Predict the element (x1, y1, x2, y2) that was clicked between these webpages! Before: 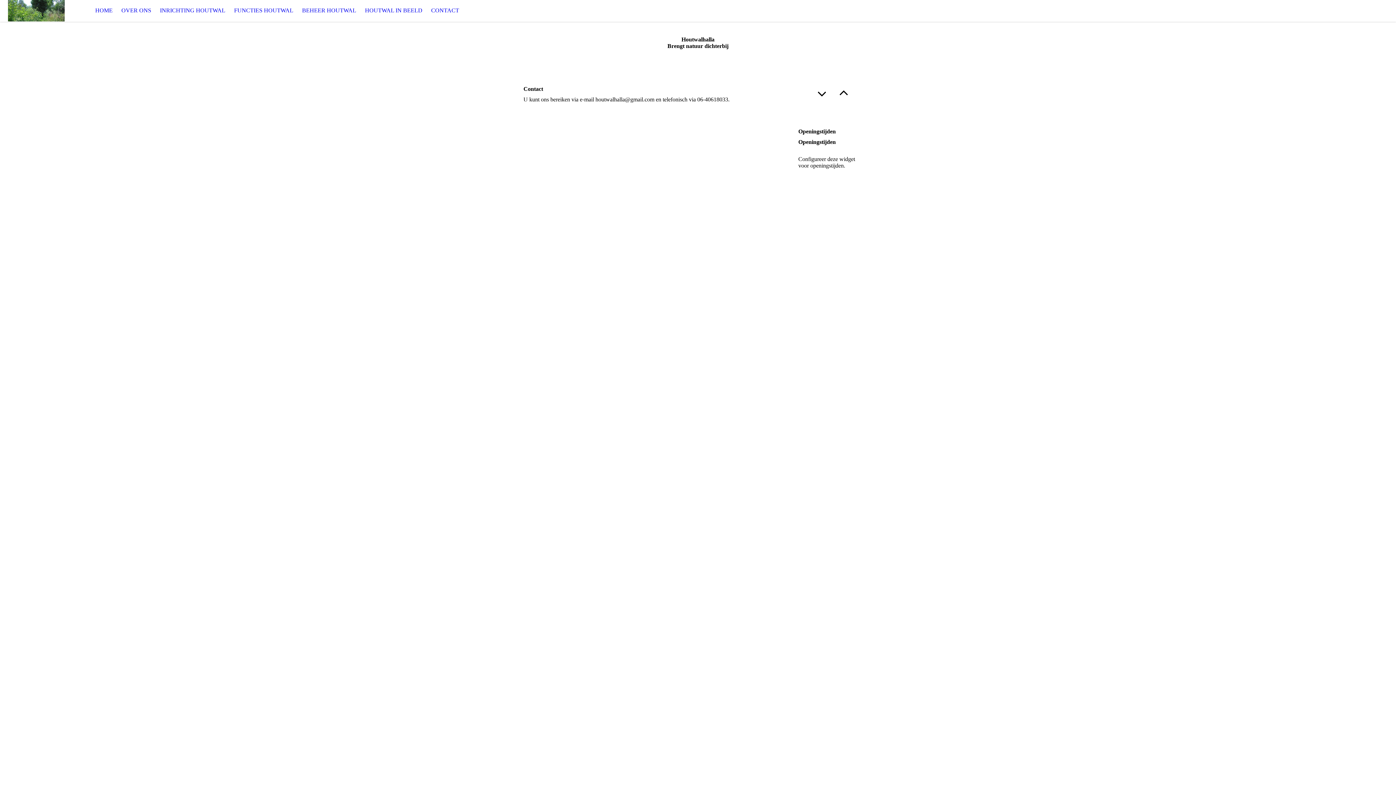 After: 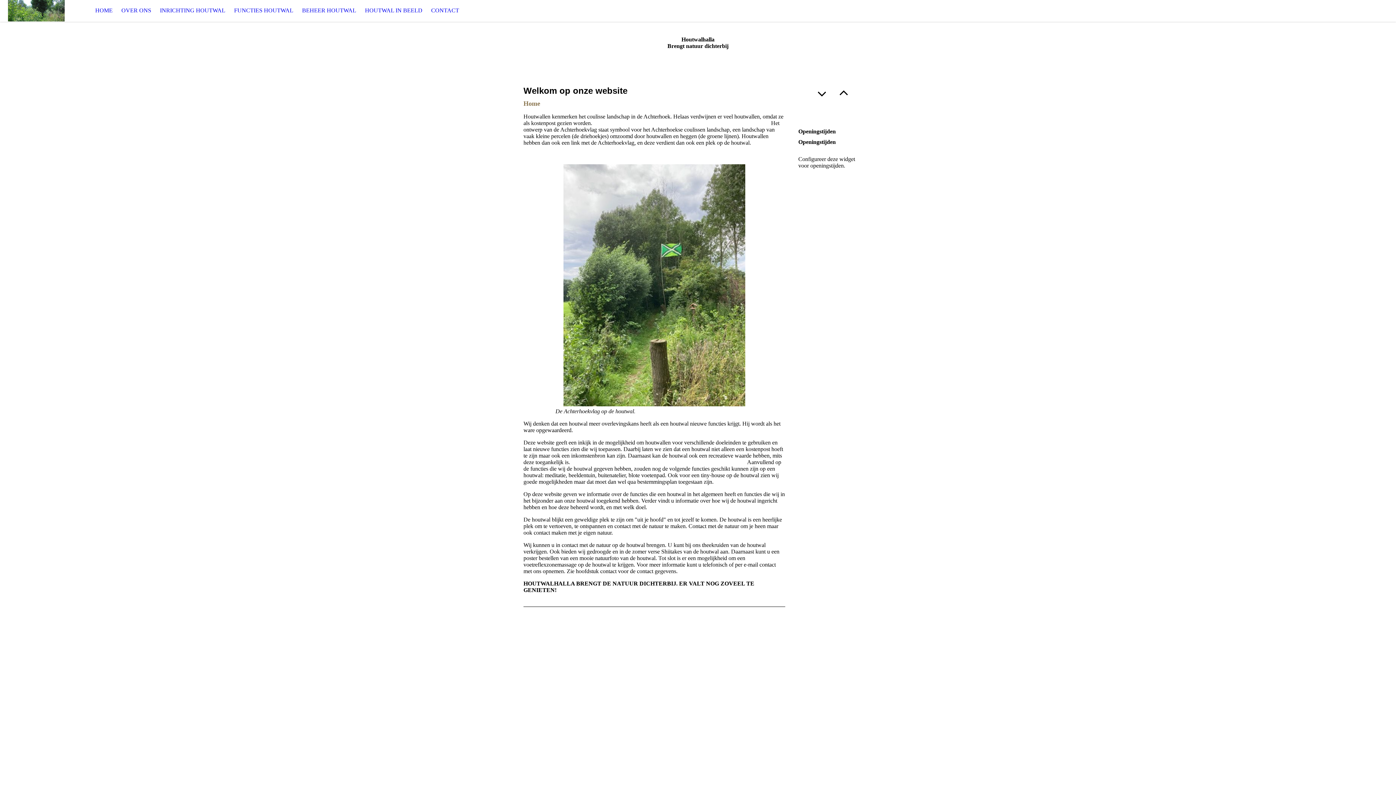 Action: bbox: (0, 0, 72, 21) label:  